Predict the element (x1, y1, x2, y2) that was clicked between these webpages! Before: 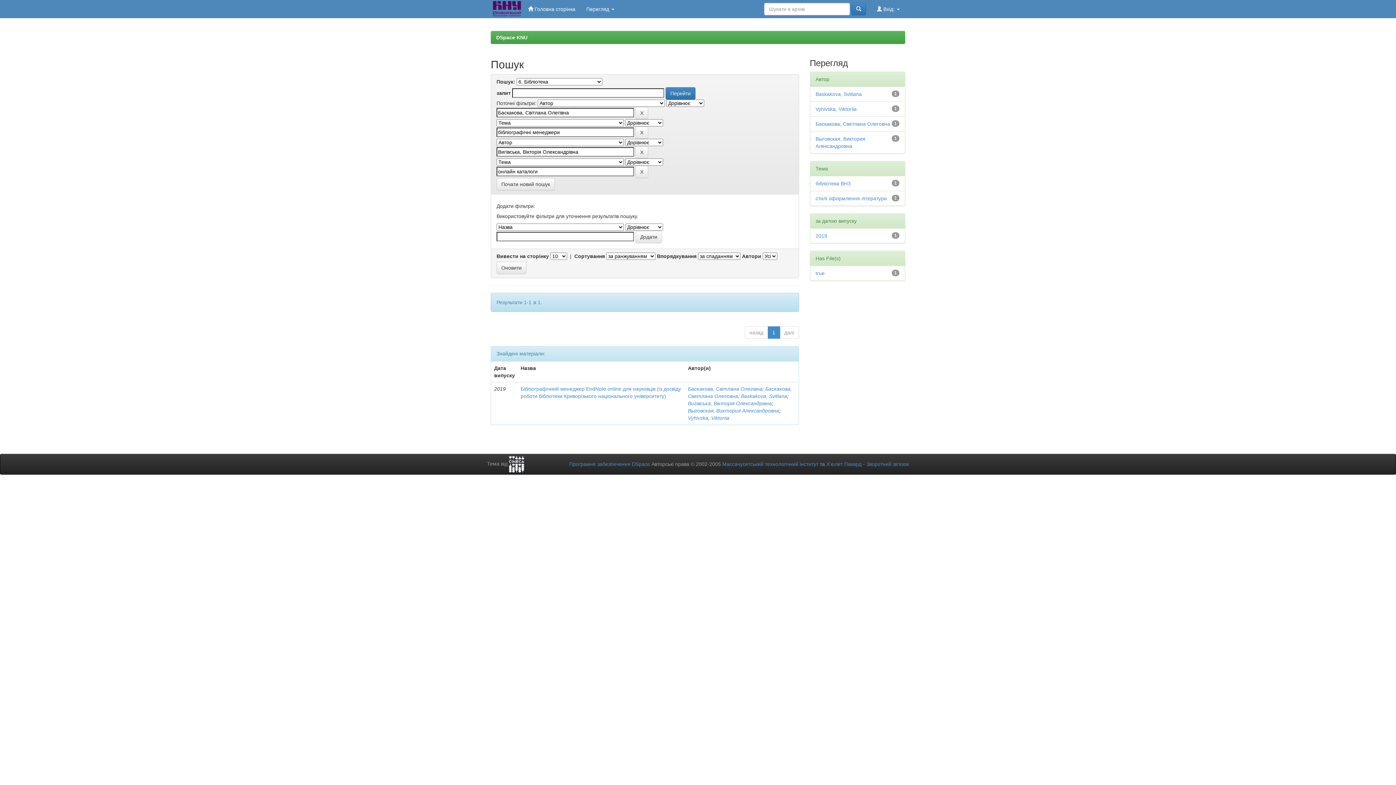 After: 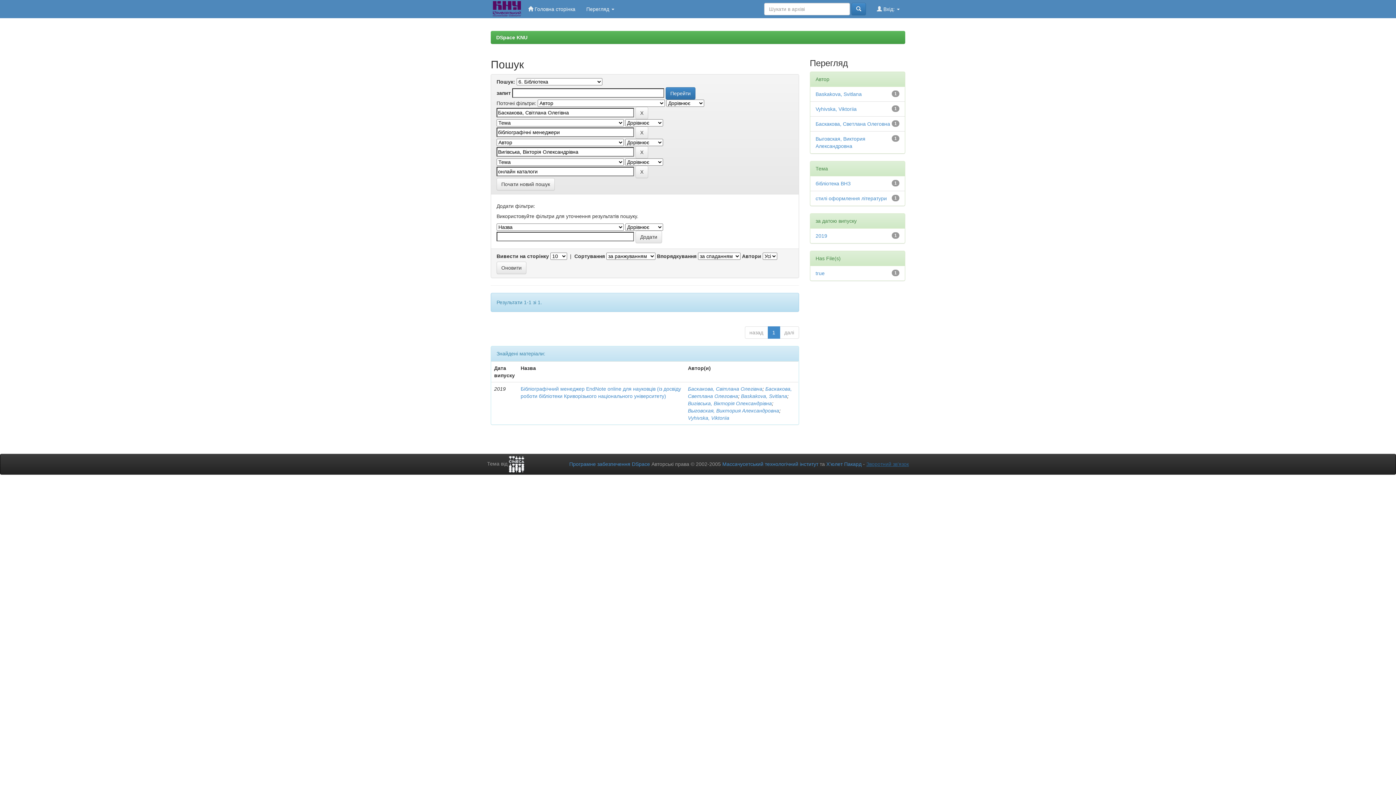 Action: label: Зворотний зв’язок bbox: (866, 461, 909, 467)